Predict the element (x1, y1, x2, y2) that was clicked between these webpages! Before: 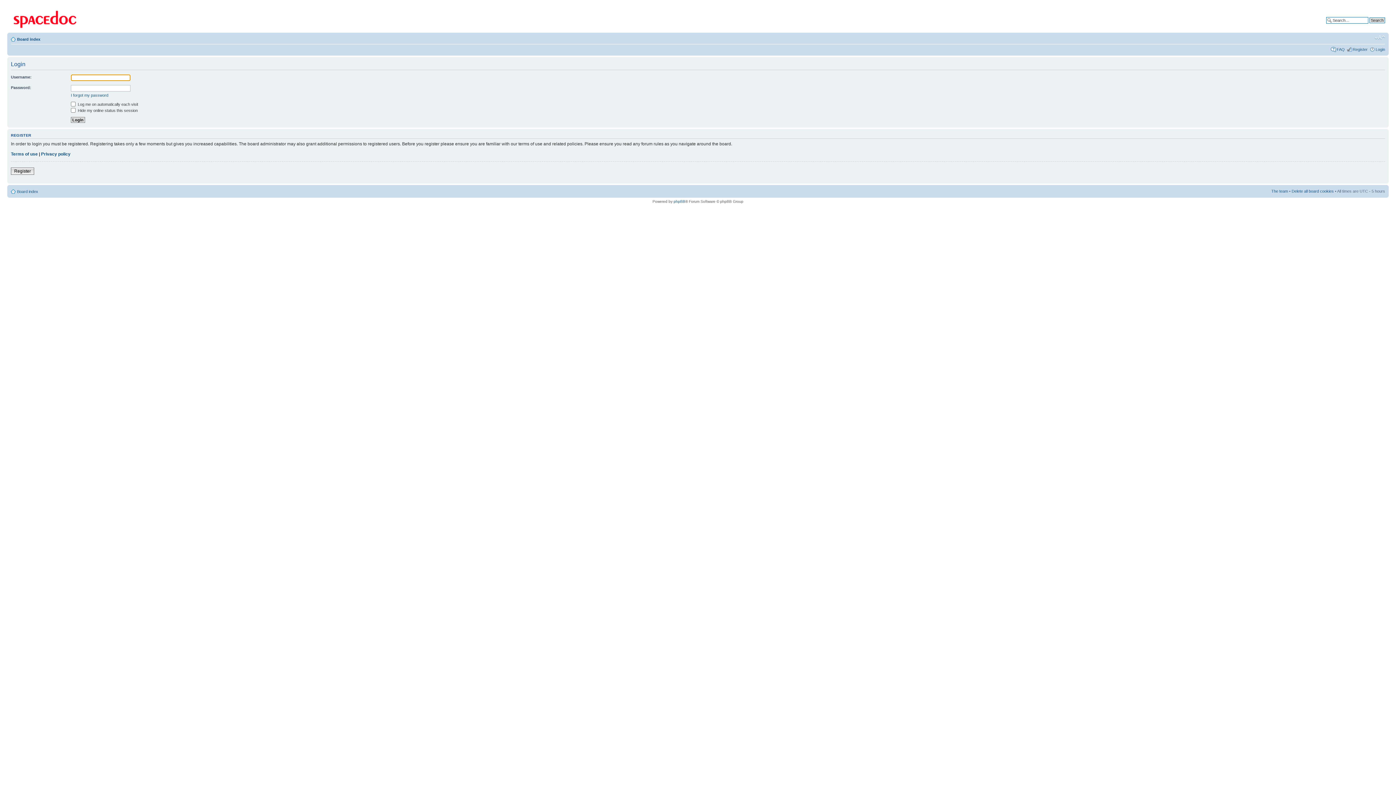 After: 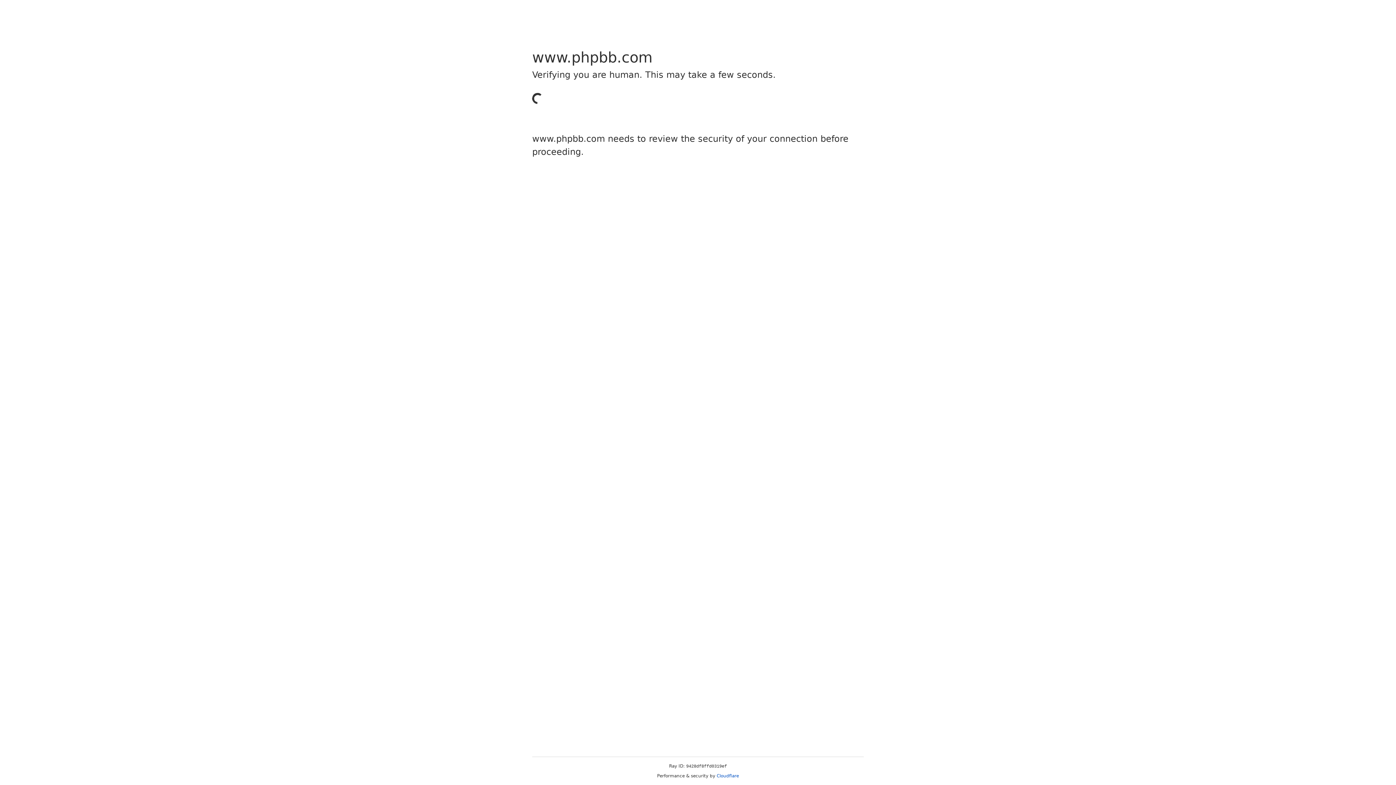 Action: bbox: (673, 199, 685, 203) label: phpBB